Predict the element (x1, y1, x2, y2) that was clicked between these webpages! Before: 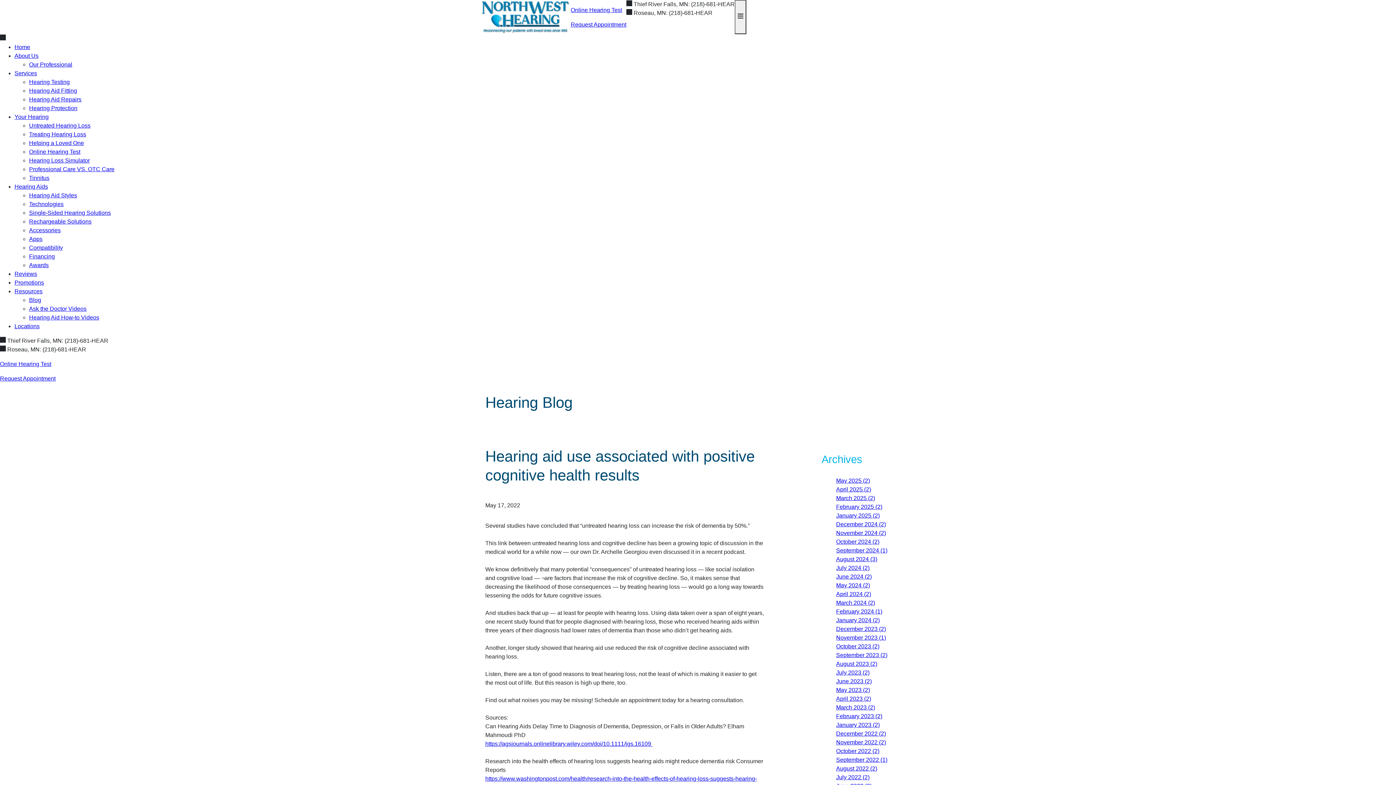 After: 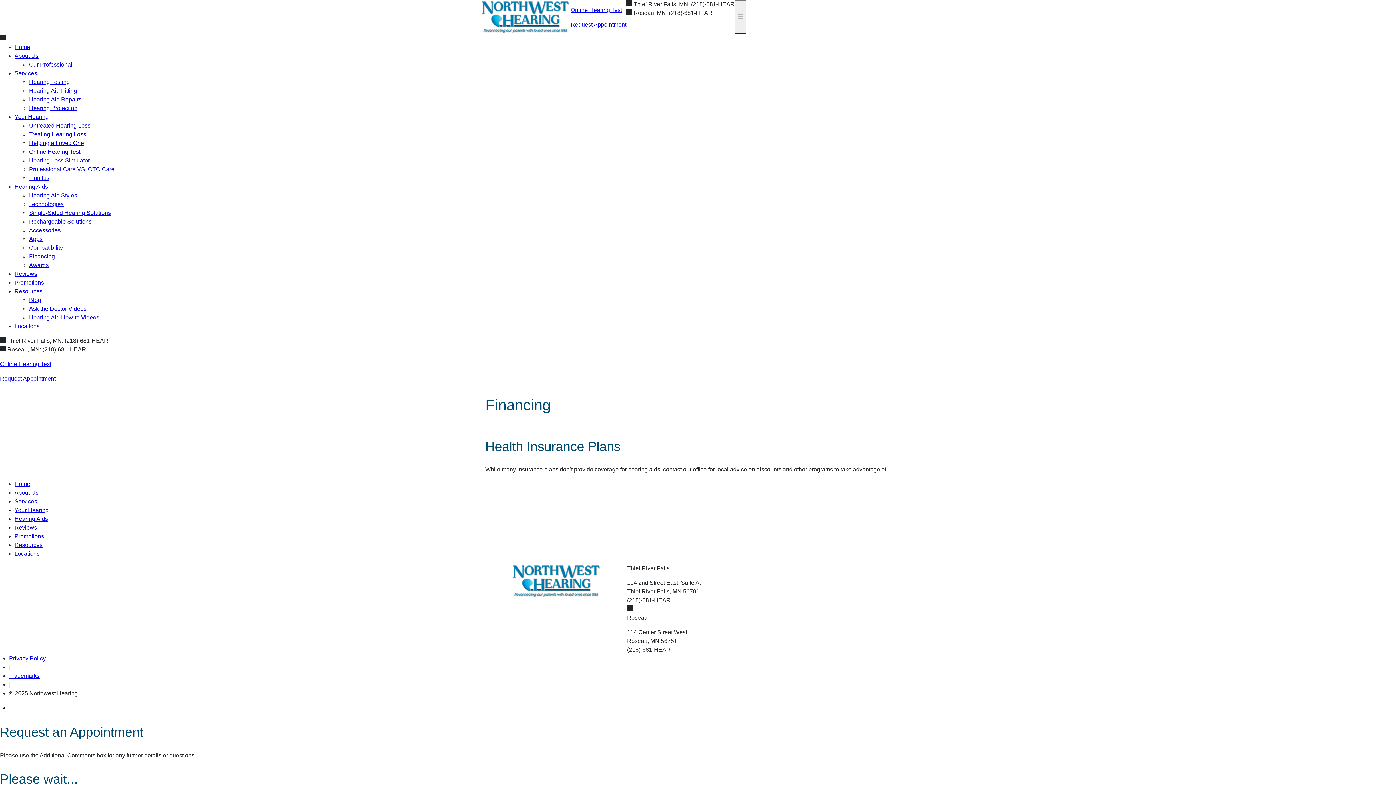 Action: bbox: (29, 253, 54, 259) label: Financing